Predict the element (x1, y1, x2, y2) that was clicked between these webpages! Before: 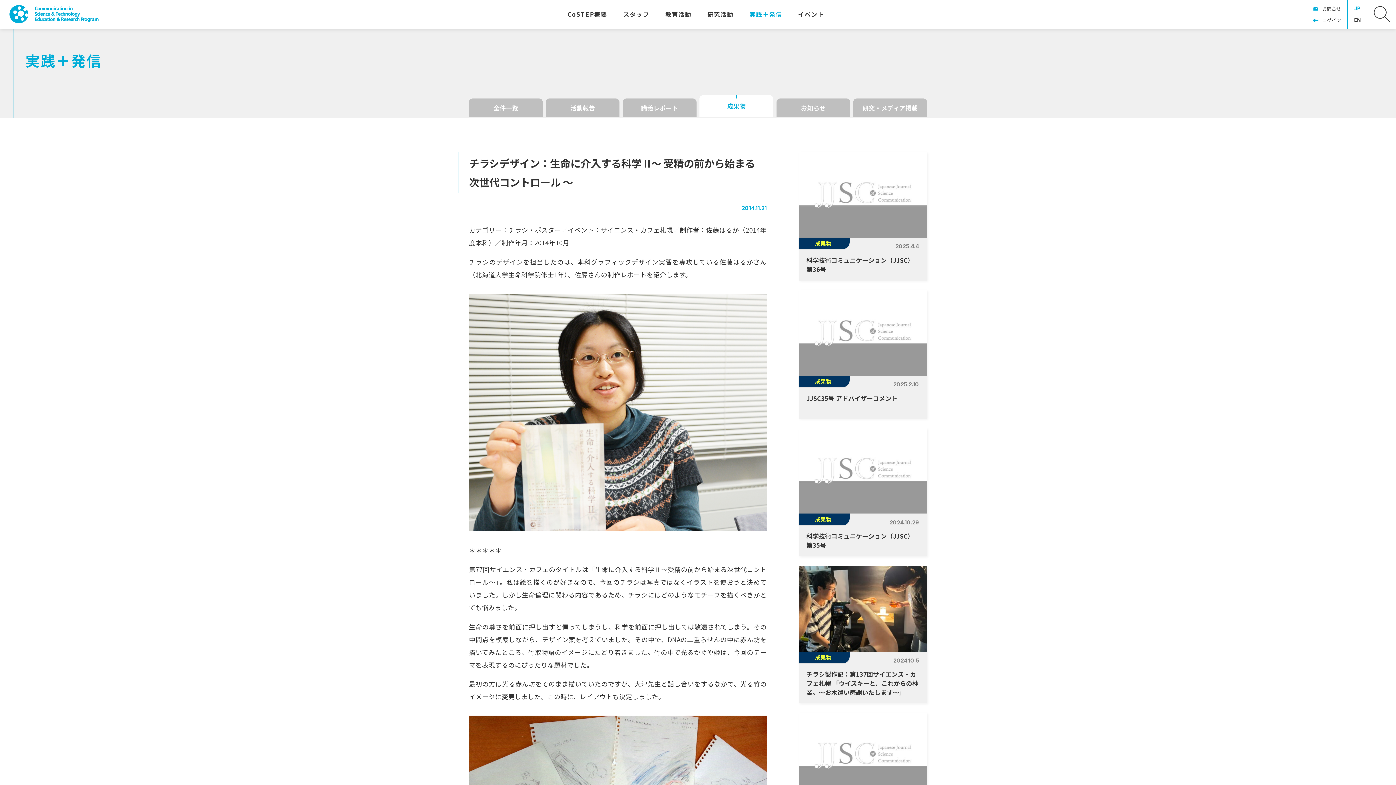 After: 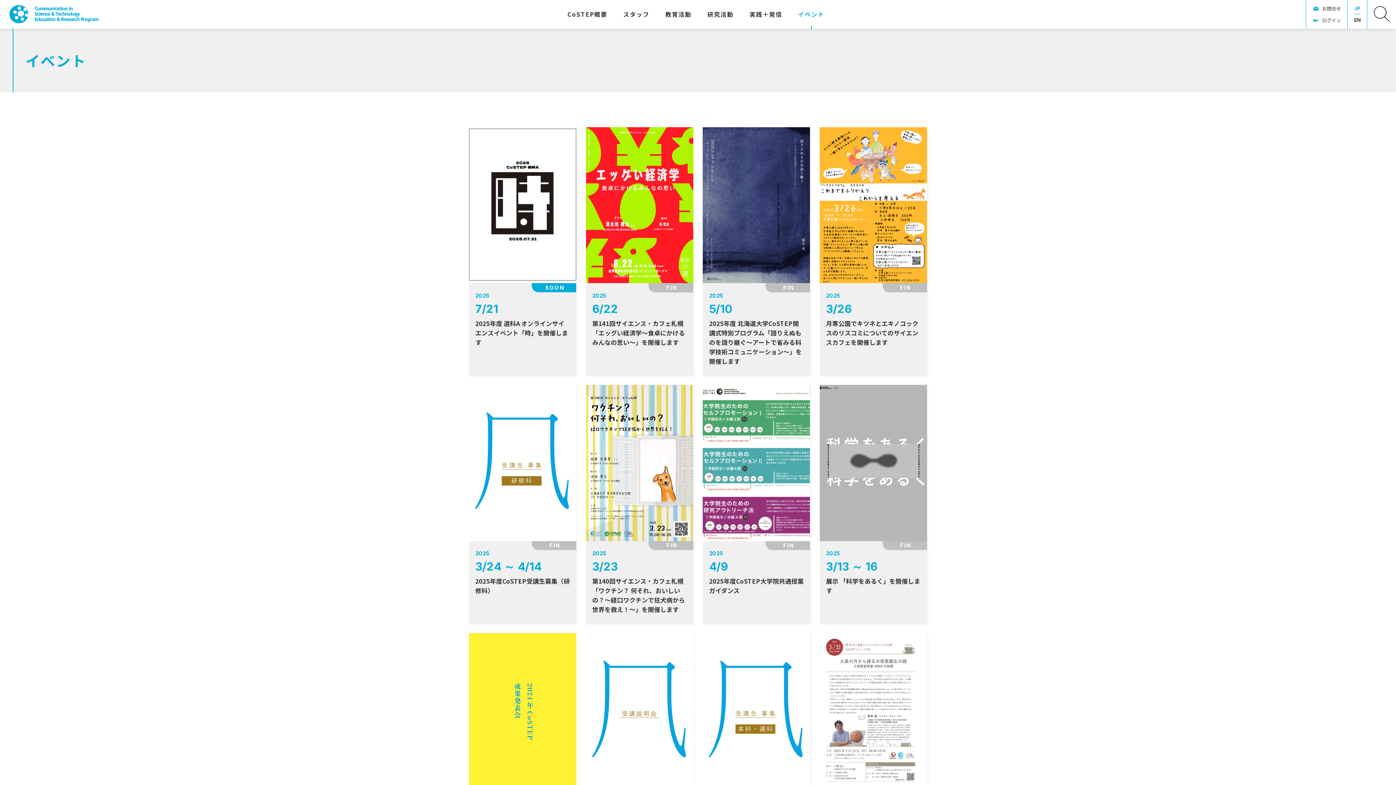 Action: bbox: (790, 4, 832, 23) label: イベント